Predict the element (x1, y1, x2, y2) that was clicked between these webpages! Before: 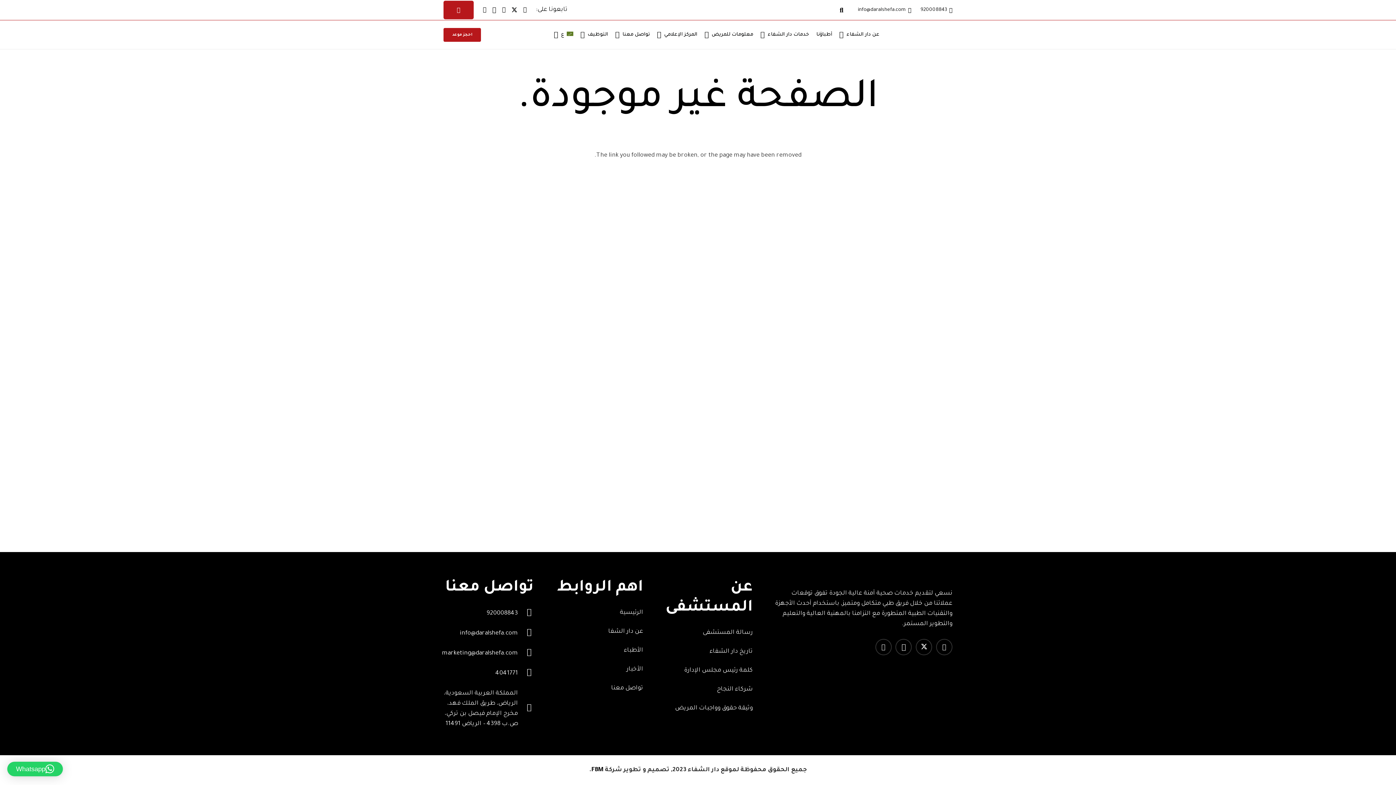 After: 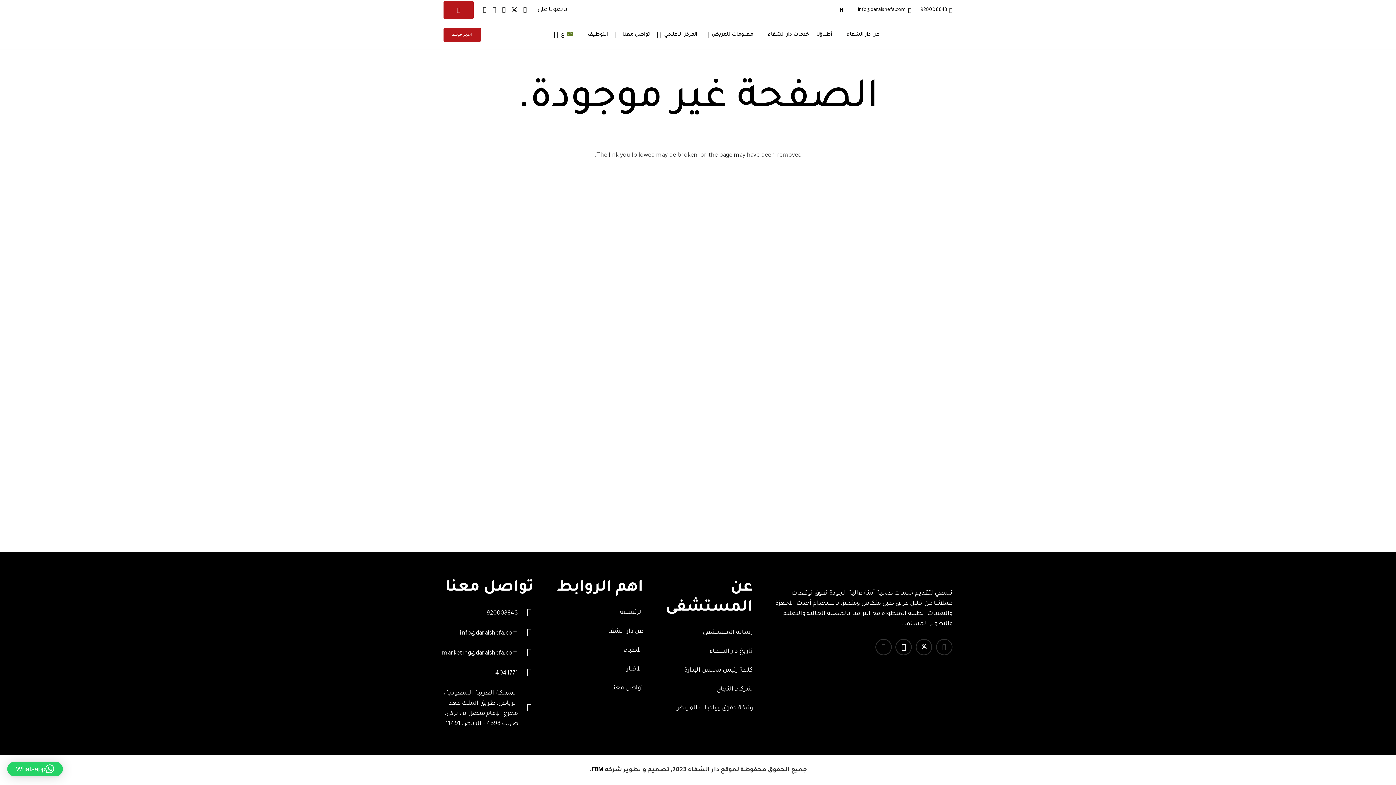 Action: bbox: (518, 608, 533, 618) label: 920008843